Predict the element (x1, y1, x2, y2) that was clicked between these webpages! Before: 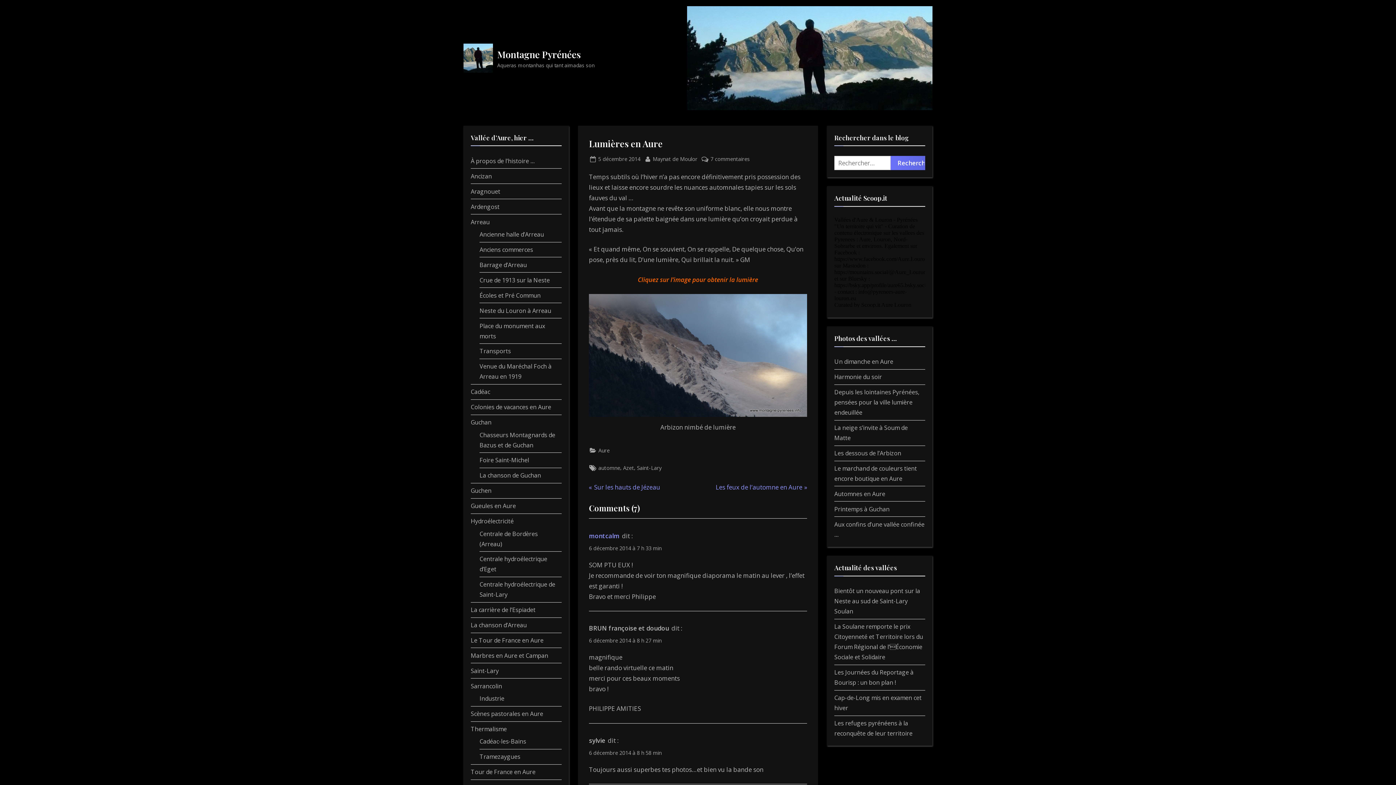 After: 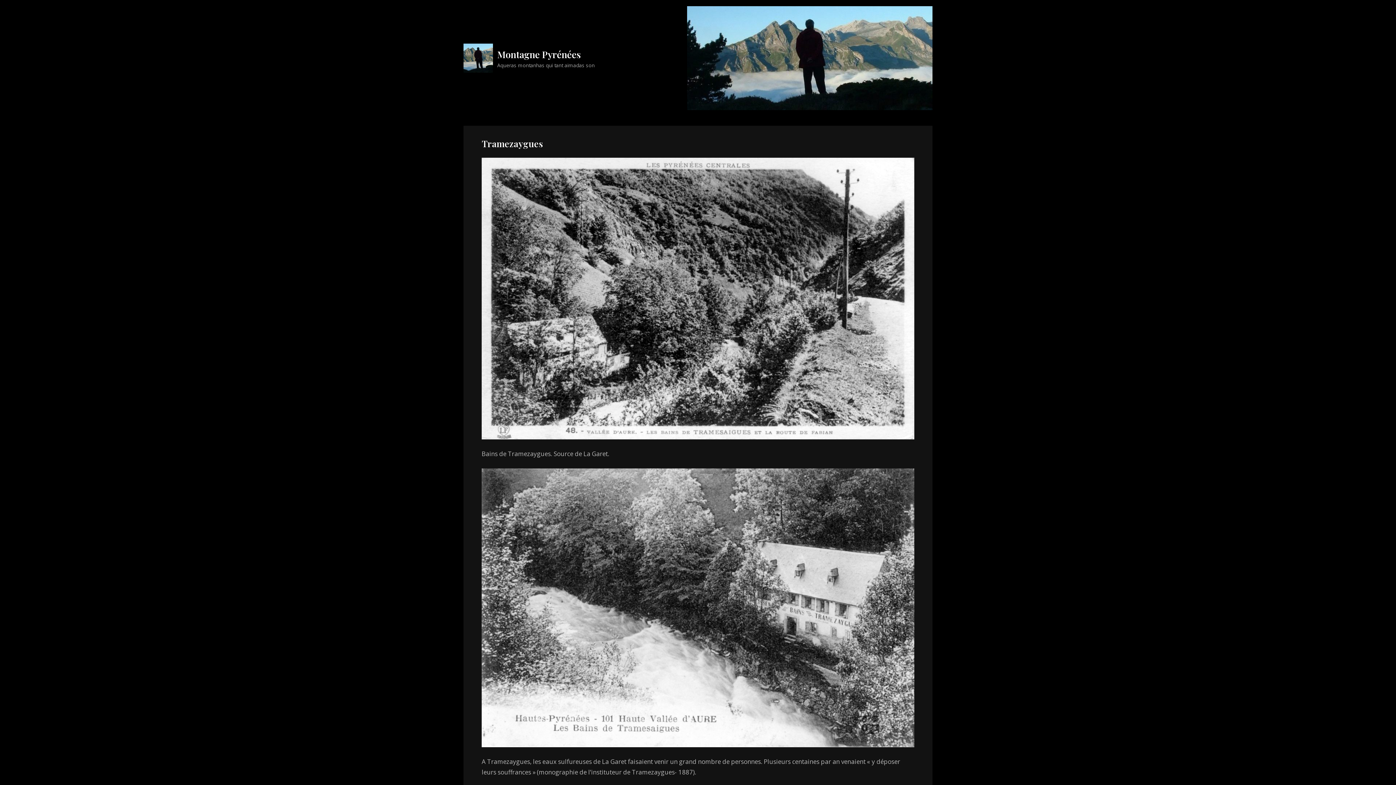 Action: label: Tramezaygues bbox: (479, 753, 520, 761)